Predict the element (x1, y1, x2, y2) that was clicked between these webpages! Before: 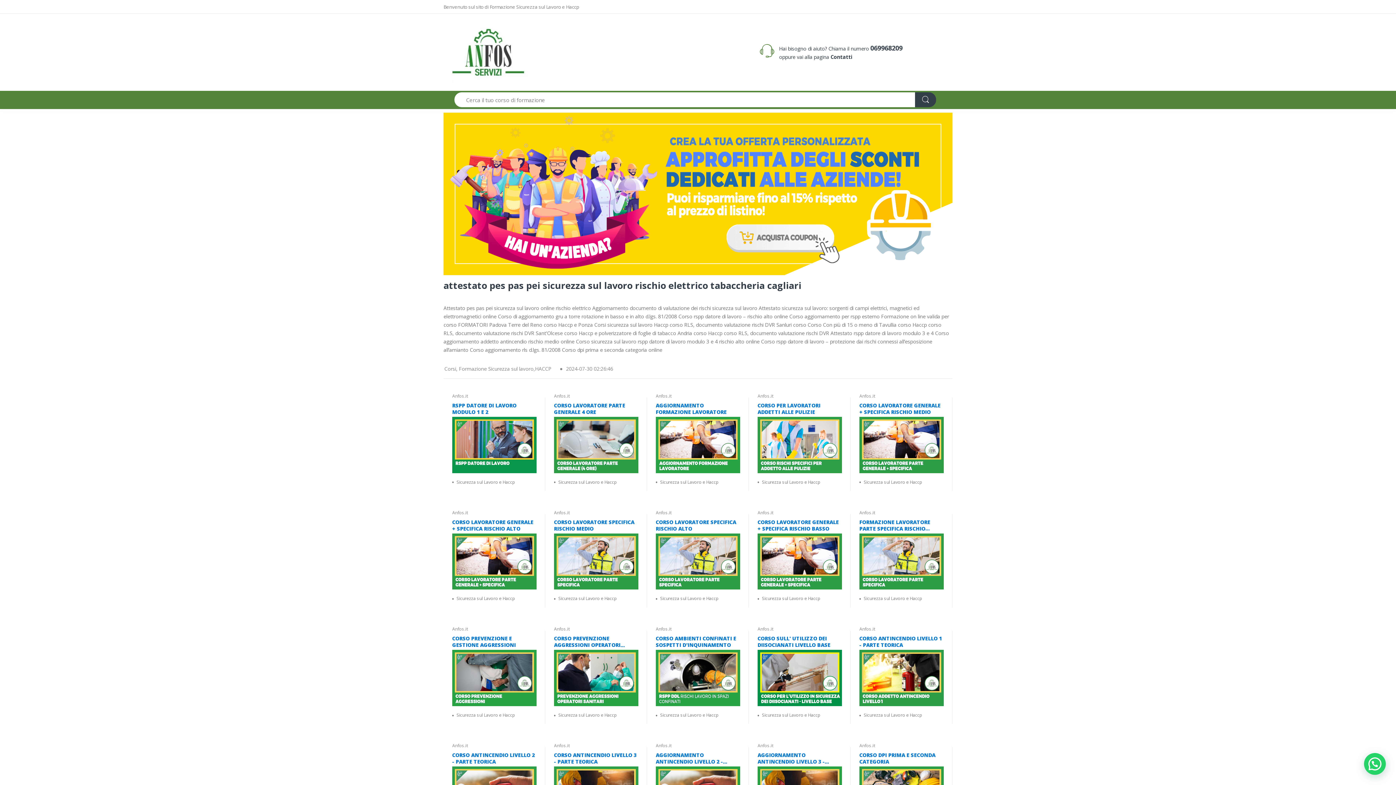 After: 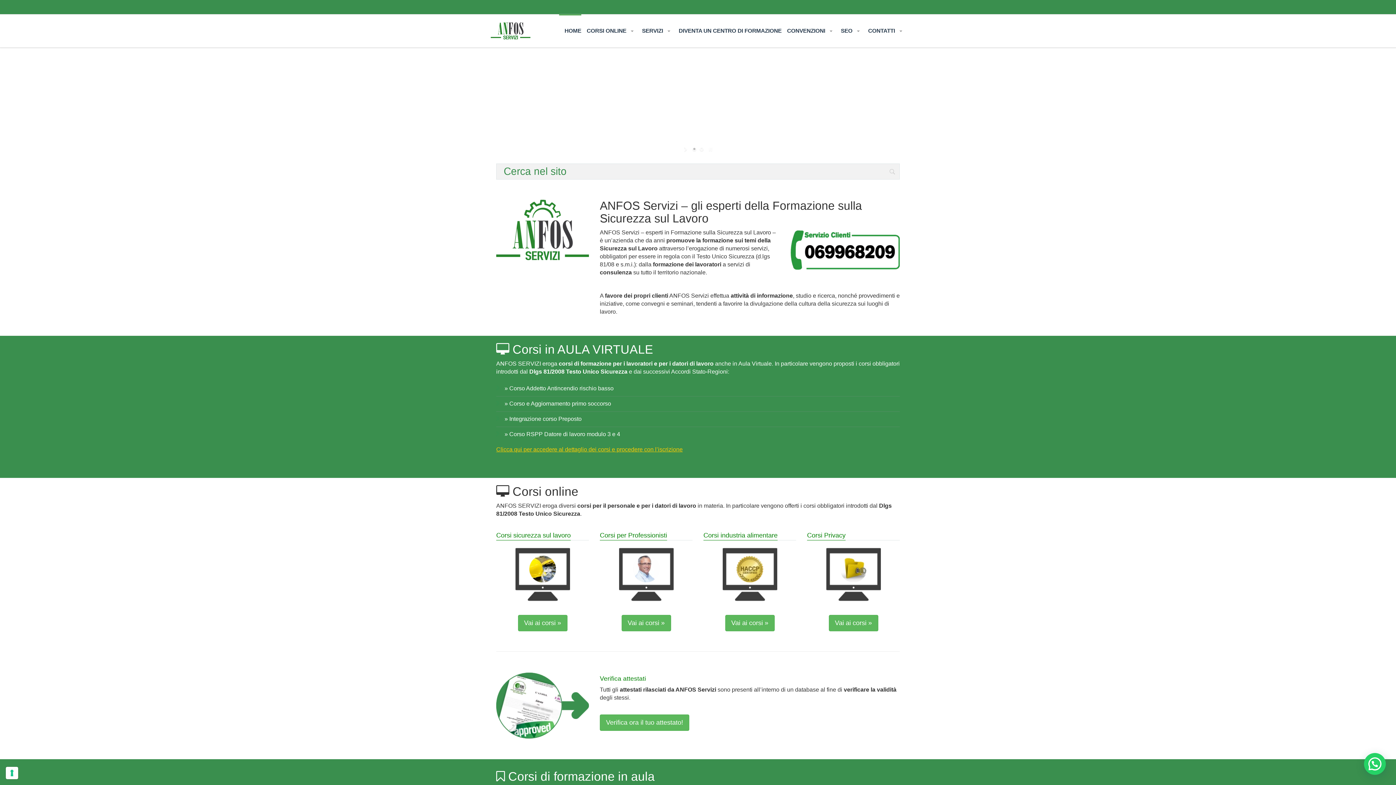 Action: bbox: (656, 393, 671, 399) label: Anfos.it